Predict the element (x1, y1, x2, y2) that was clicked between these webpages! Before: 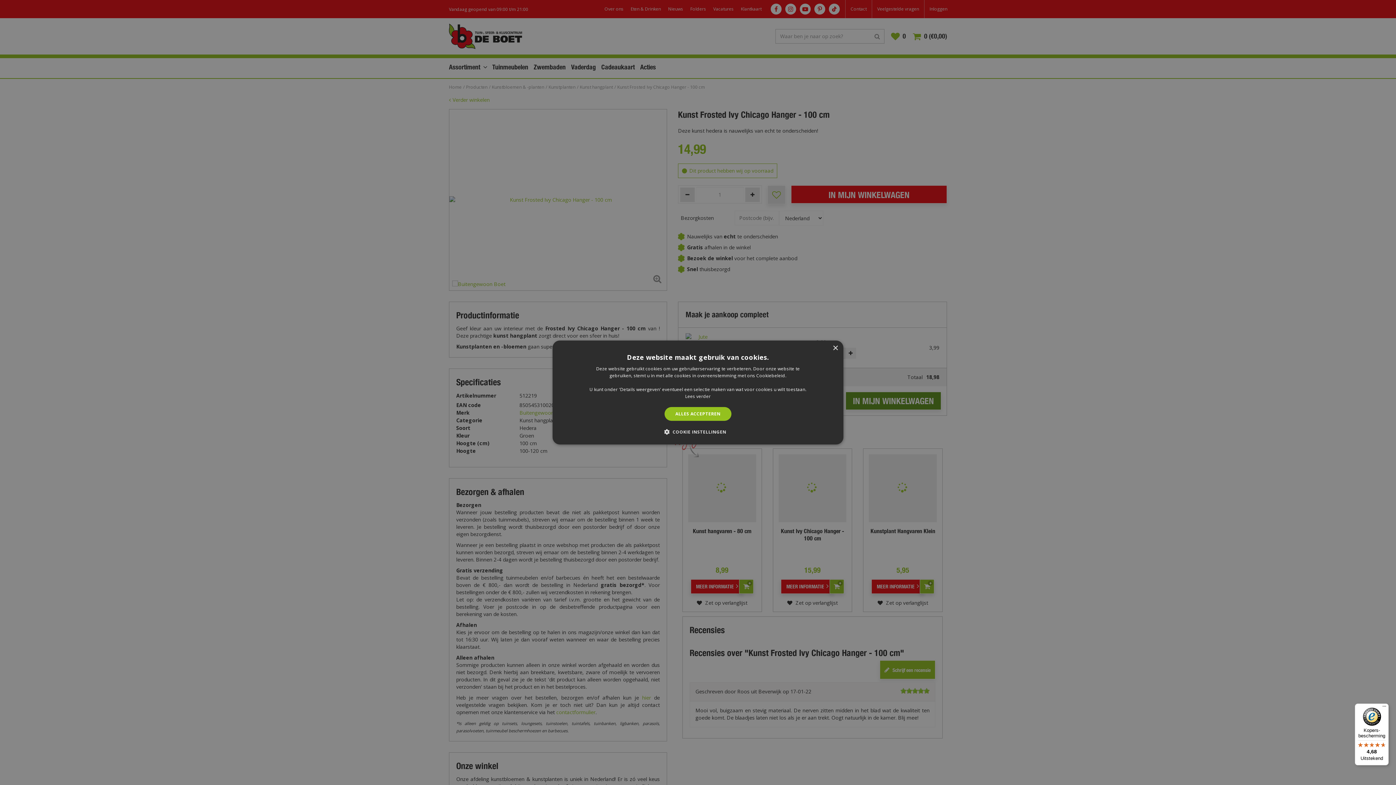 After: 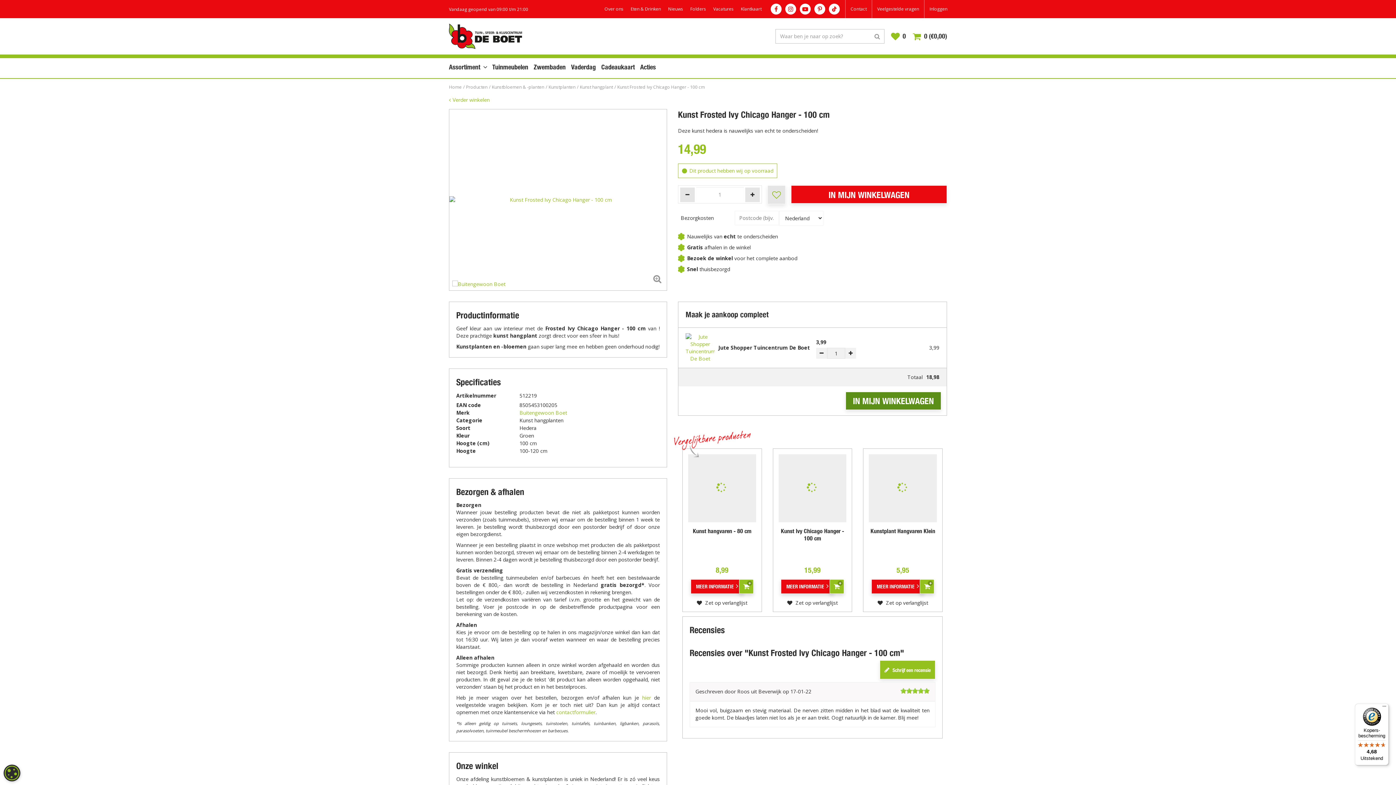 Action: label: ALLES ACCEPTEREN bbox: (664, 407, 731, 421)